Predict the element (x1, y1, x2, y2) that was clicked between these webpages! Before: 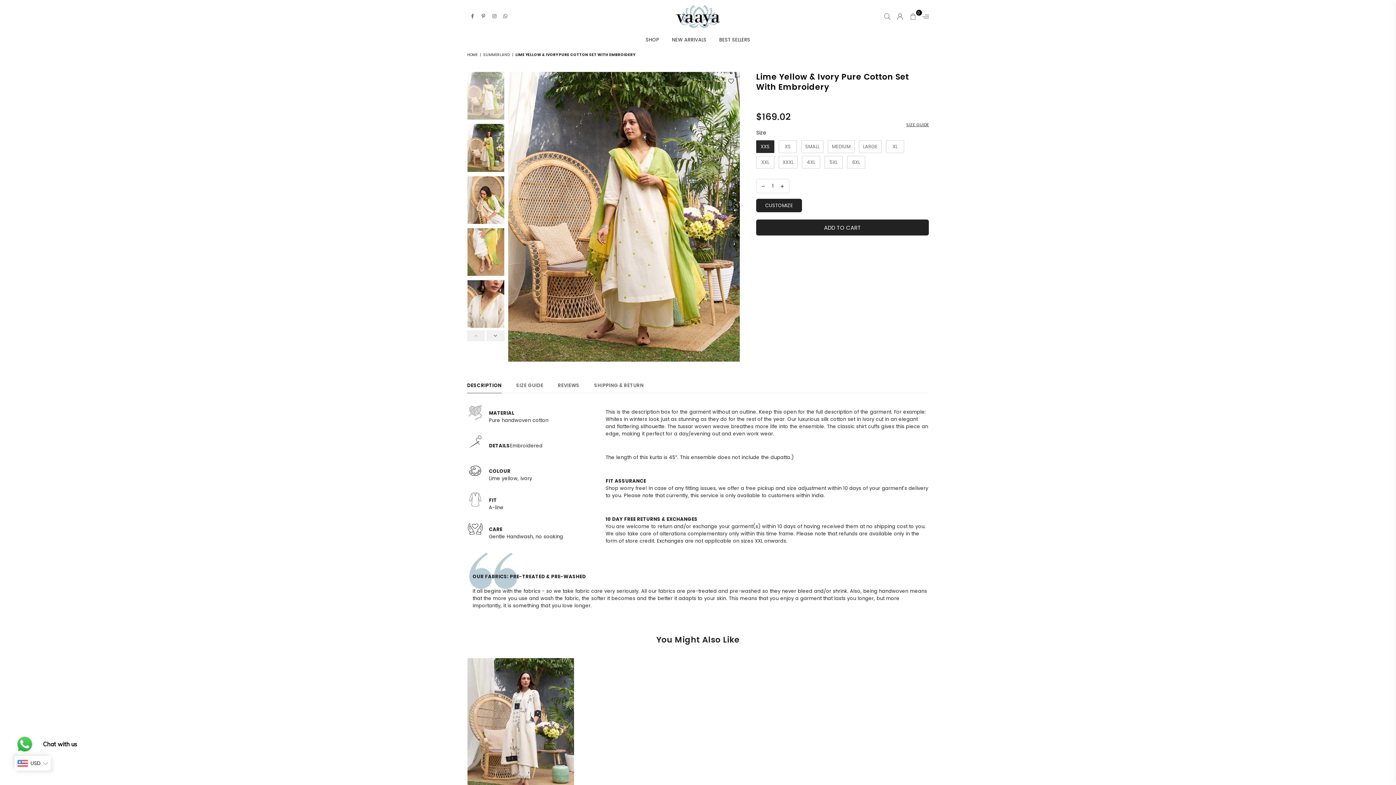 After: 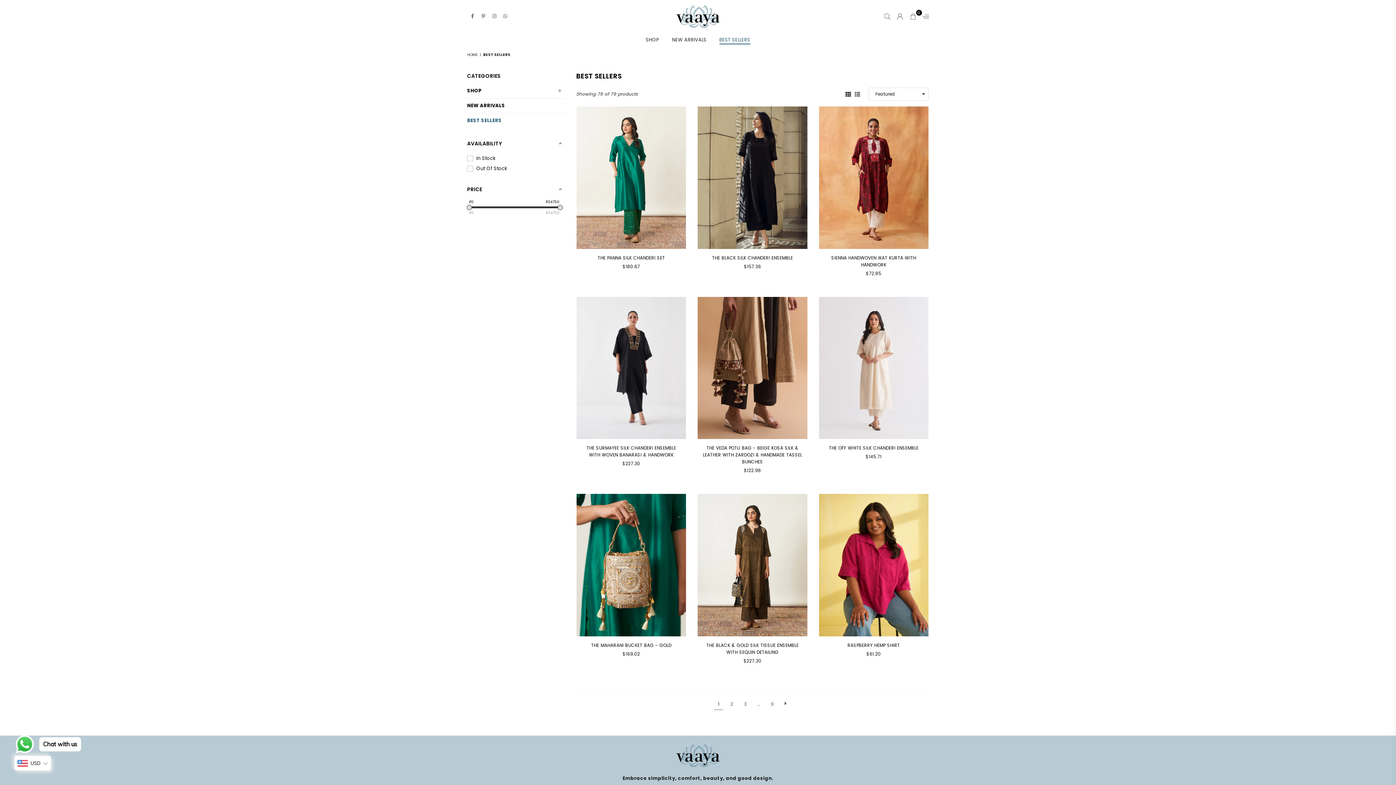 Action: bbox: (714, 32, 755, 48) label: BEST SELLERS